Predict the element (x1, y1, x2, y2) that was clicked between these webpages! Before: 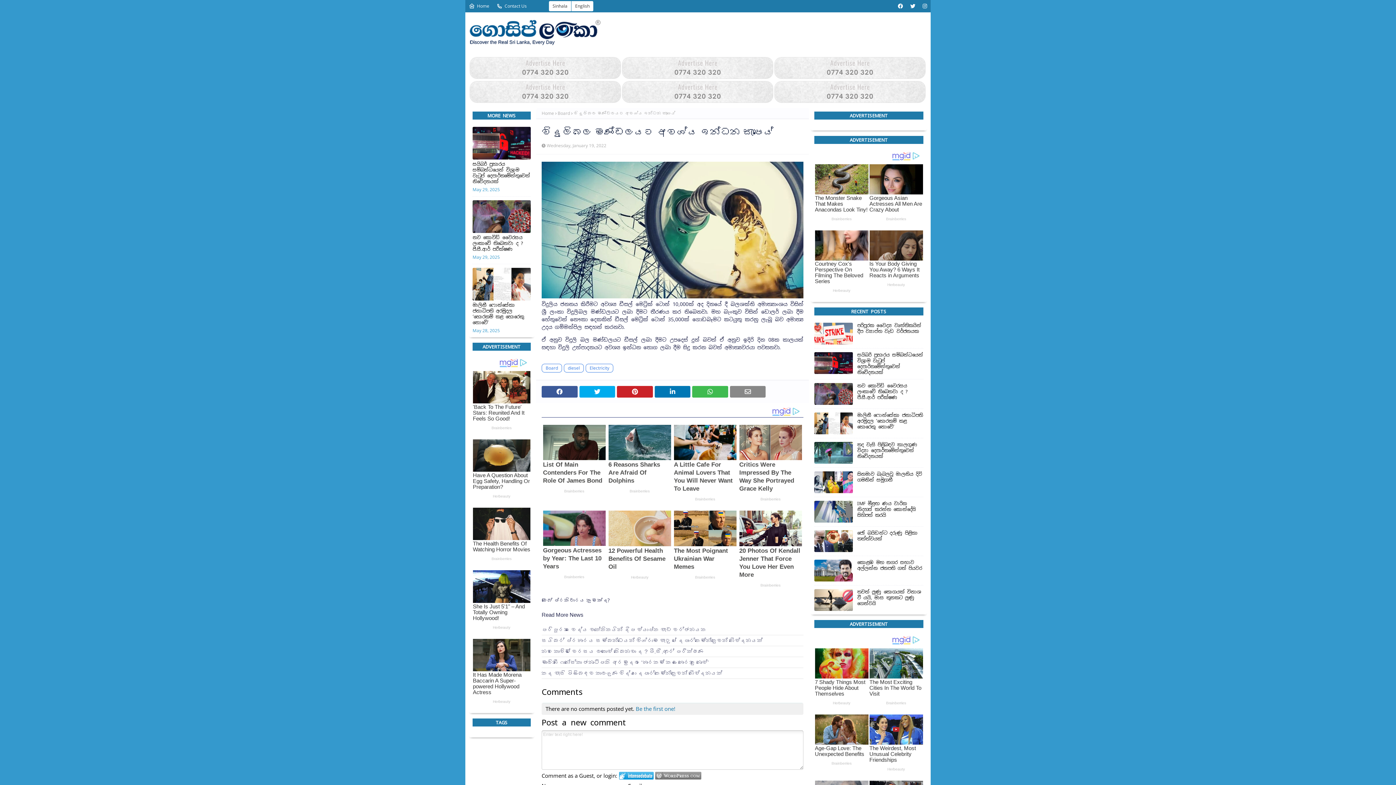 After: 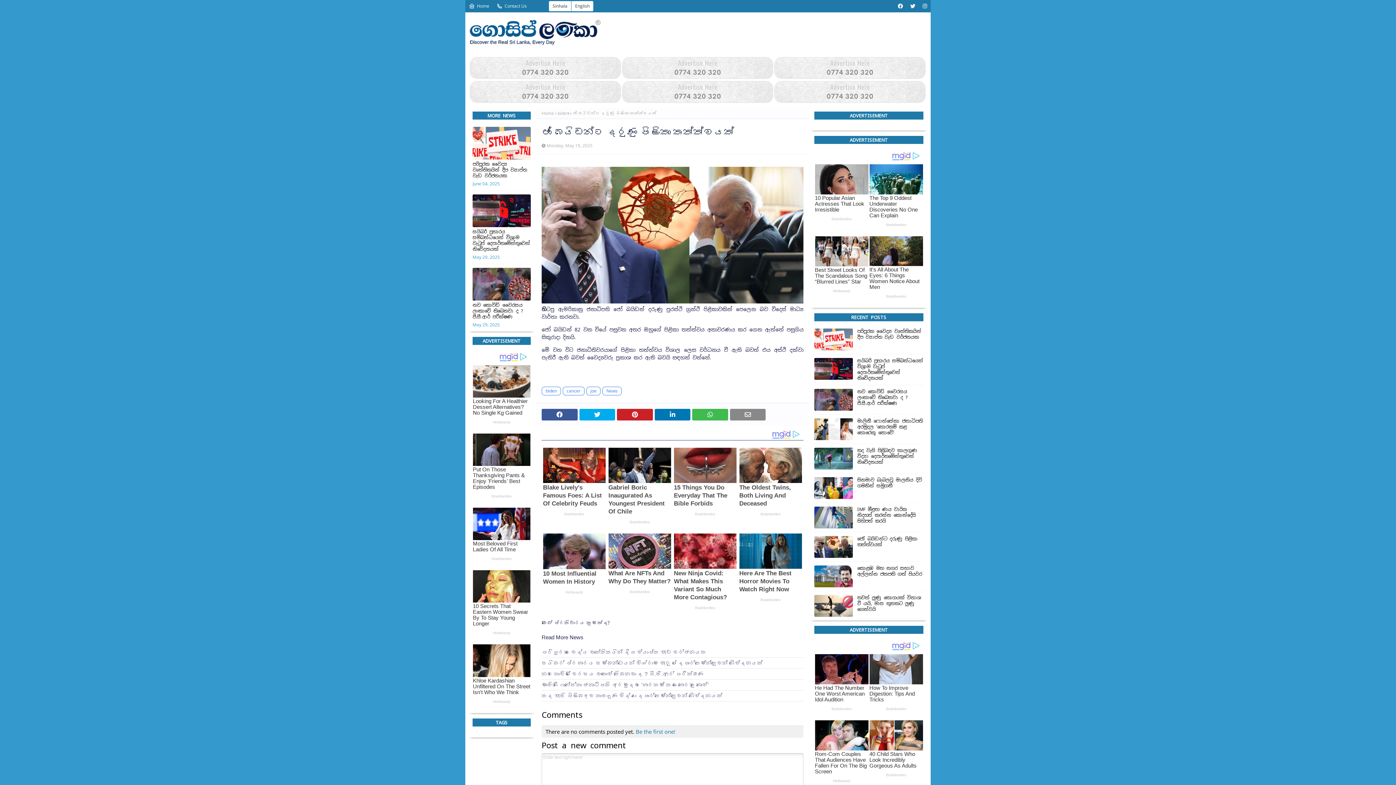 Action: bbox: (814, 383, 853, 405)